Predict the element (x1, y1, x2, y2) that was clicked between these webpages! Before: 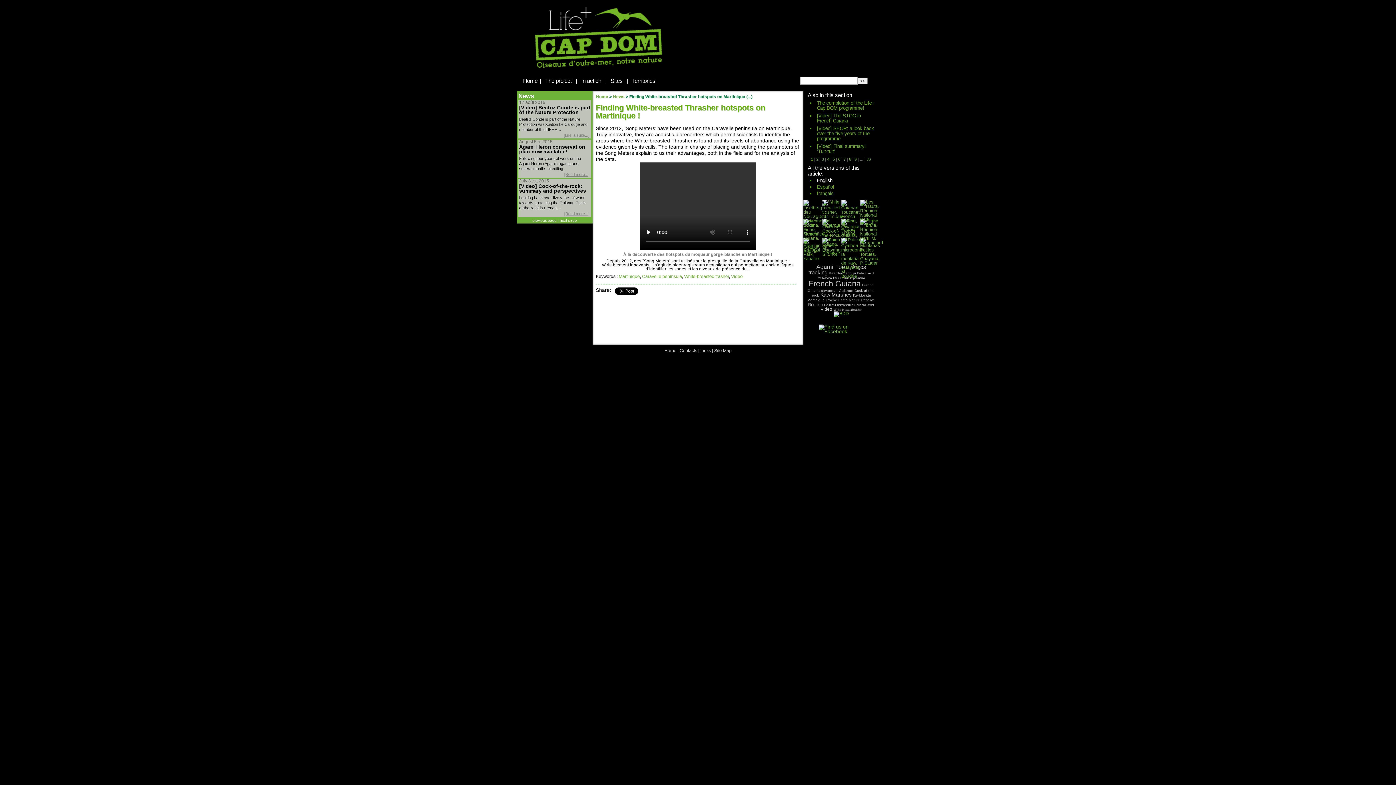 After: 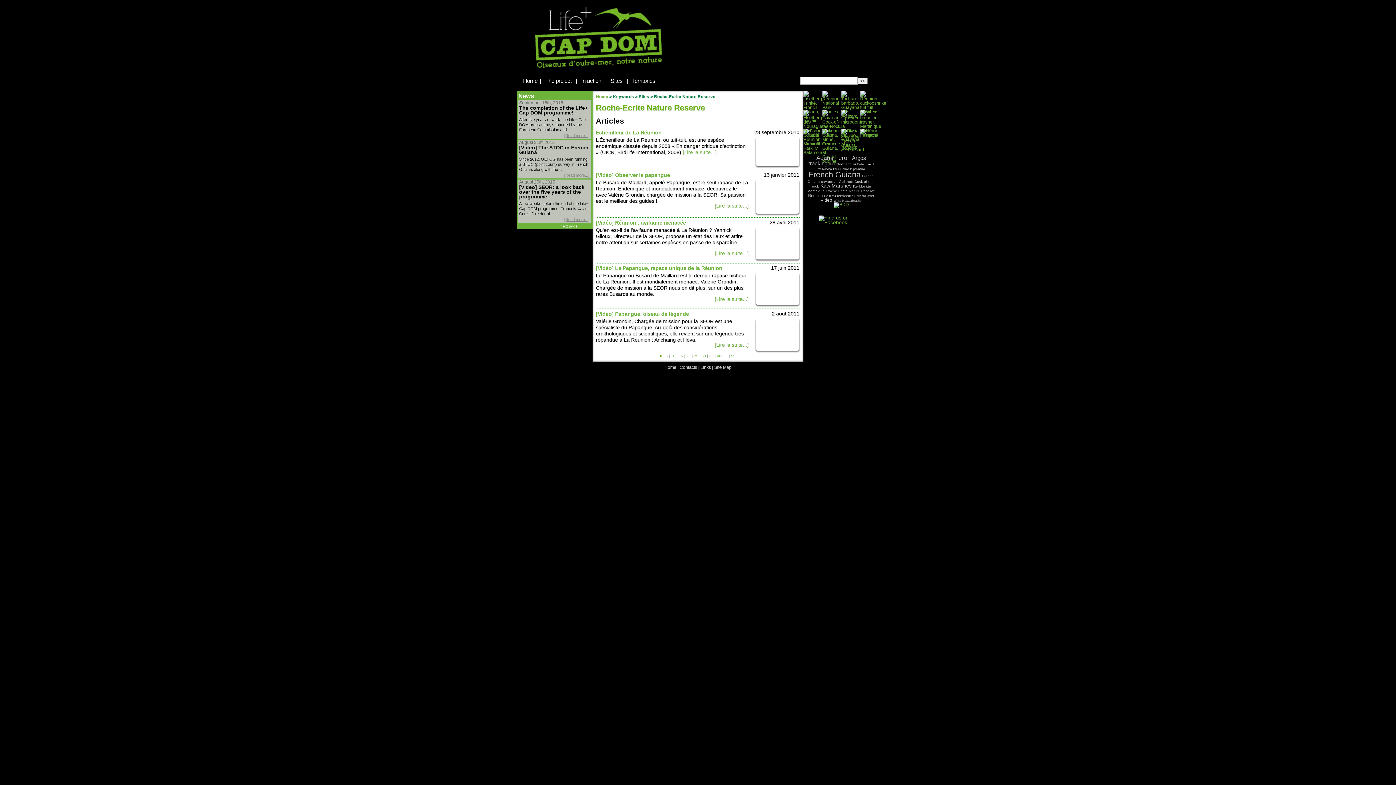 Action: bbox: (826, 298, 875, 302) label: Roche-Ecrite Nature Reserve